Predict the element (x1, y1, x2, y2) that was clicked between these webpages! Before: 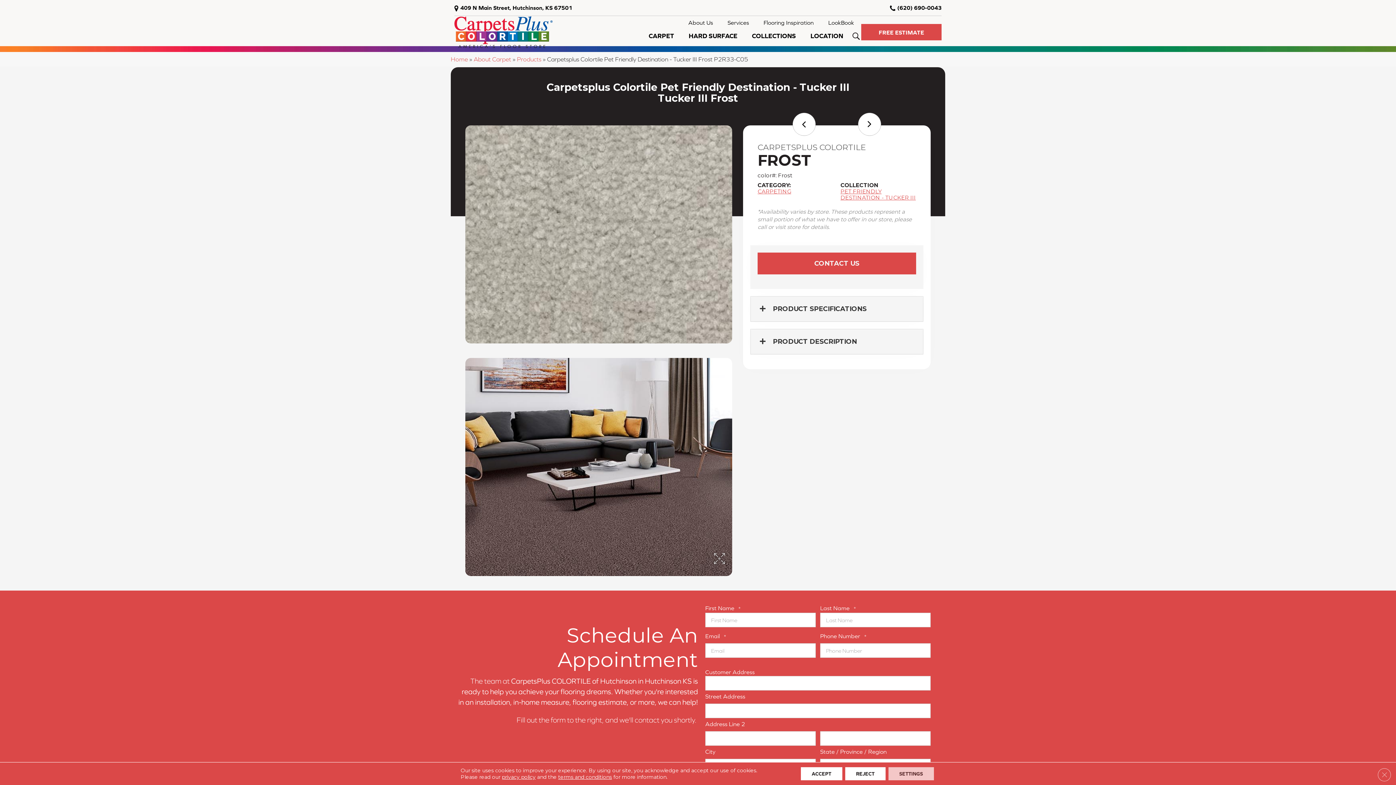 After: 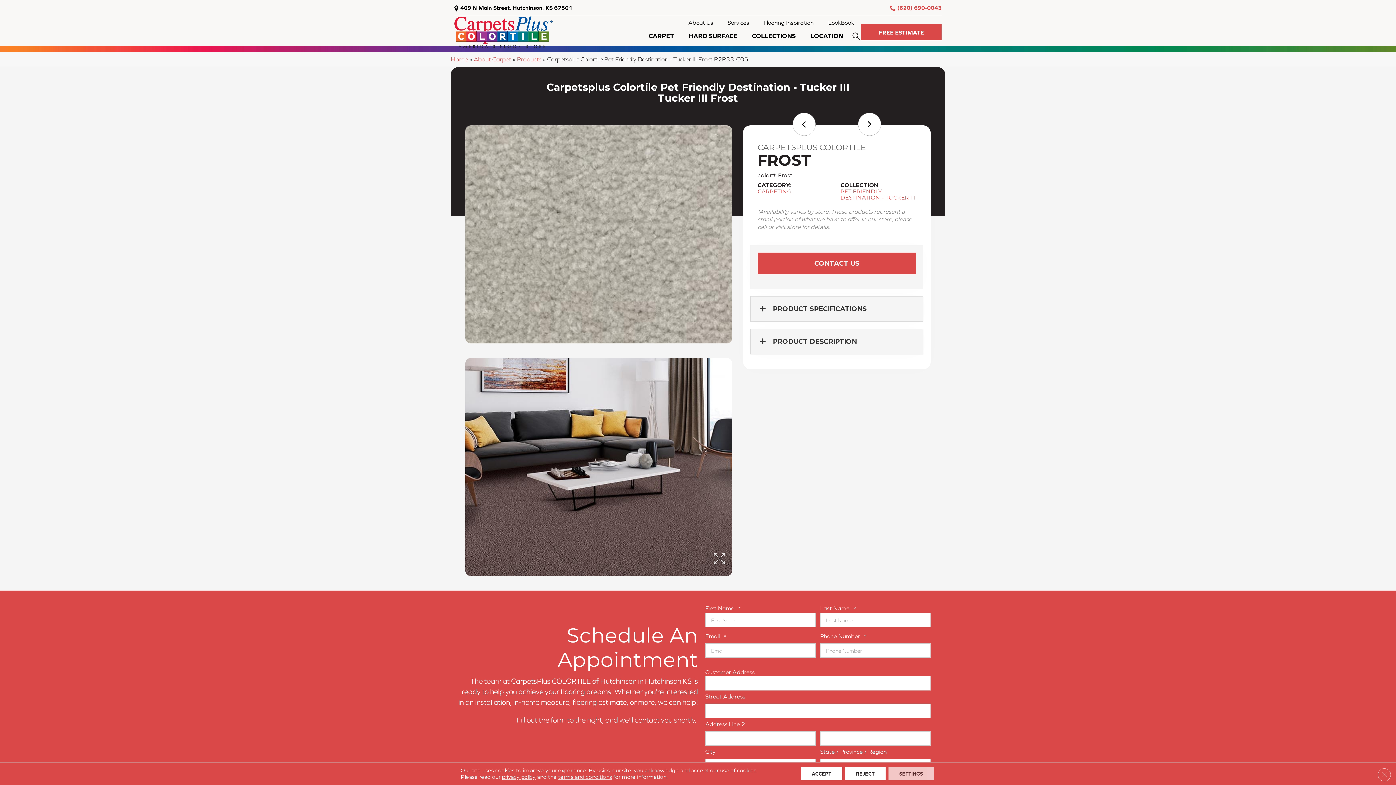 Action: label: (620) 690-0043 bbox: (890, 4, 941, 10)